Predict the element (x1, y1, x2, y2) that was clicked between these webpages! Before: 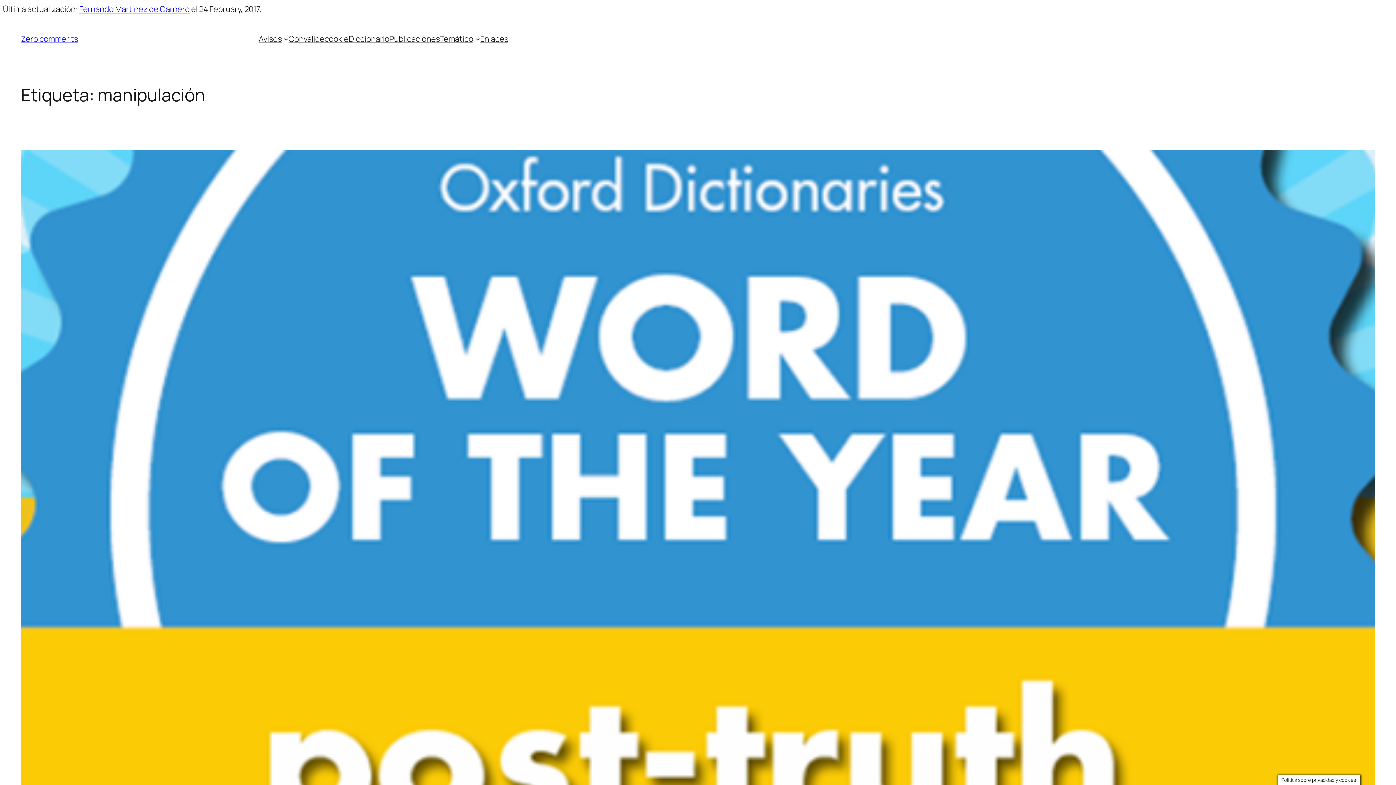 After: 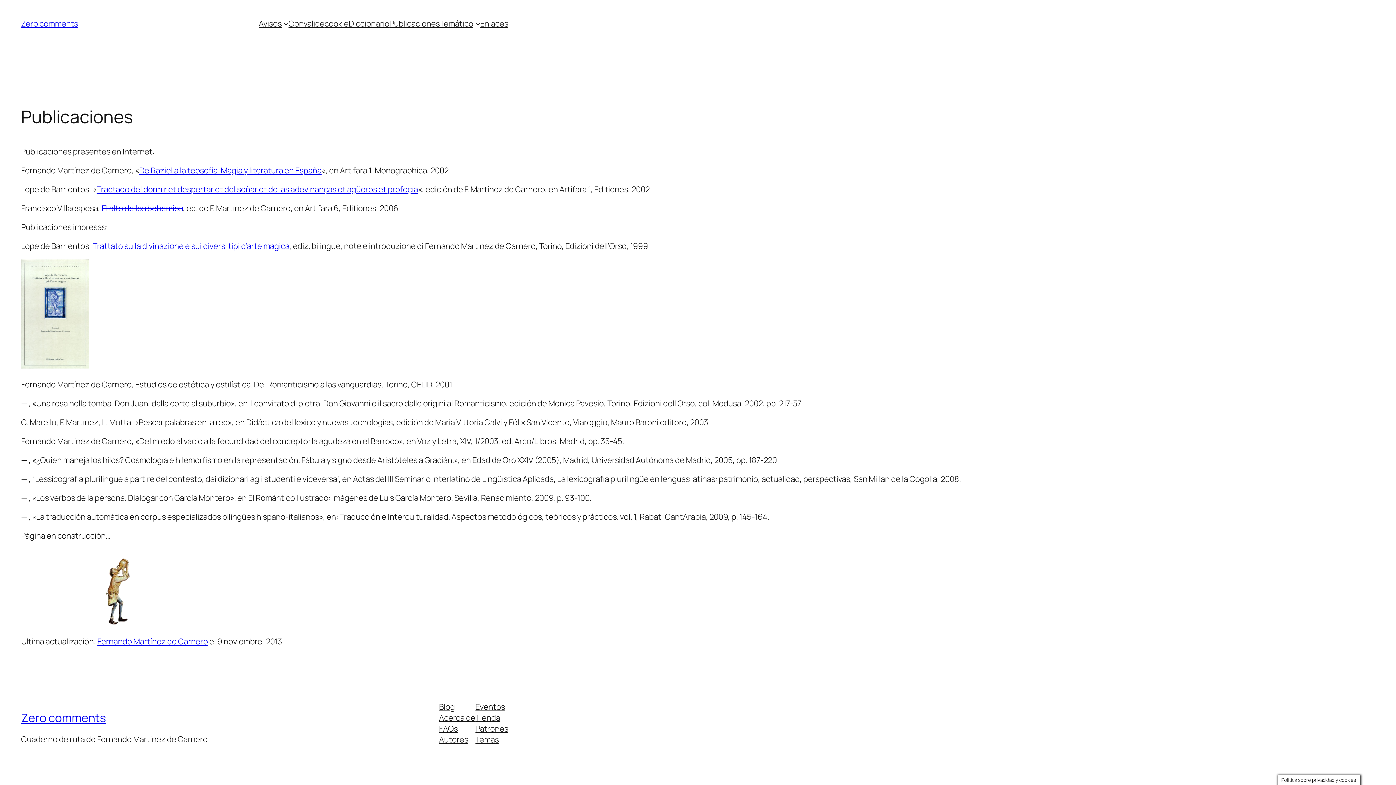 Action: label: Publicaciones bbox: (389, 33, 439, 44)